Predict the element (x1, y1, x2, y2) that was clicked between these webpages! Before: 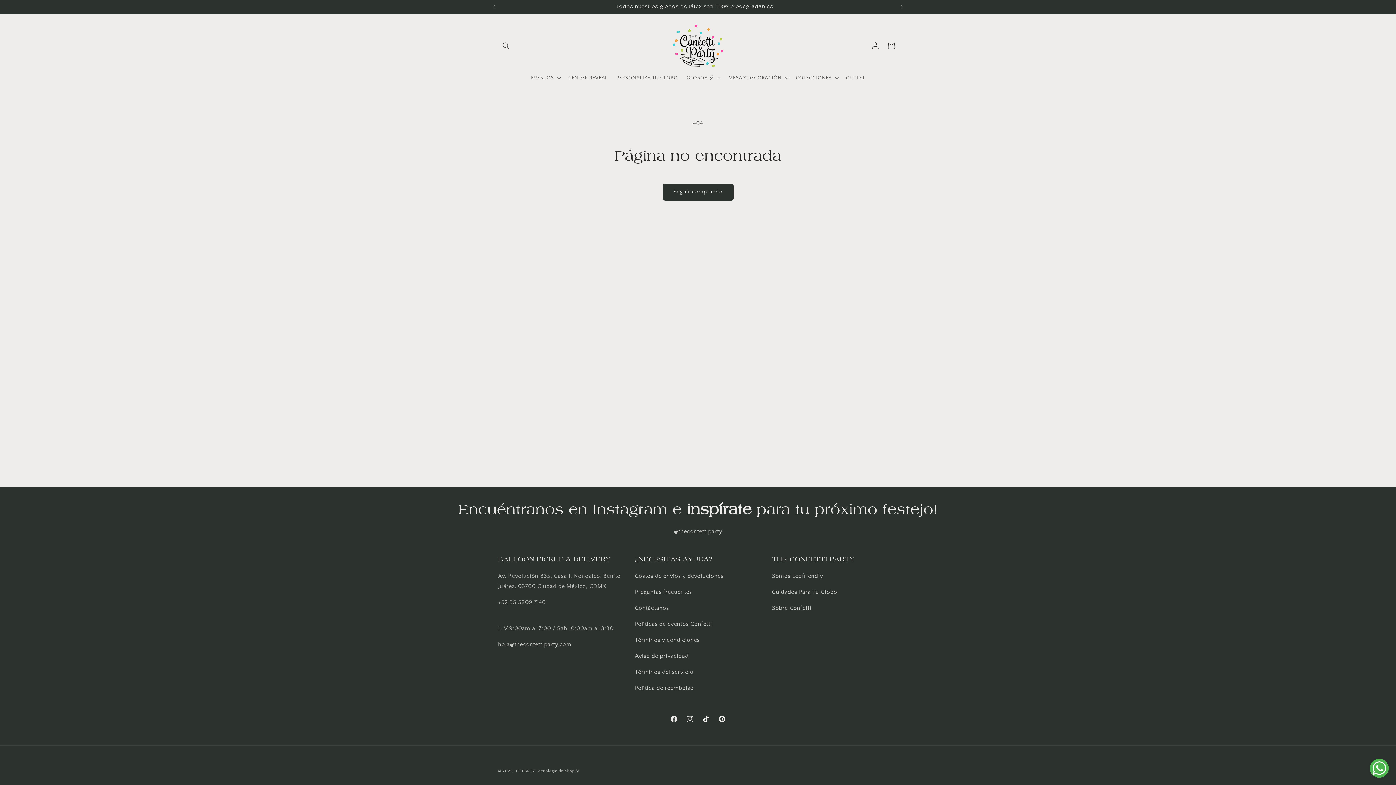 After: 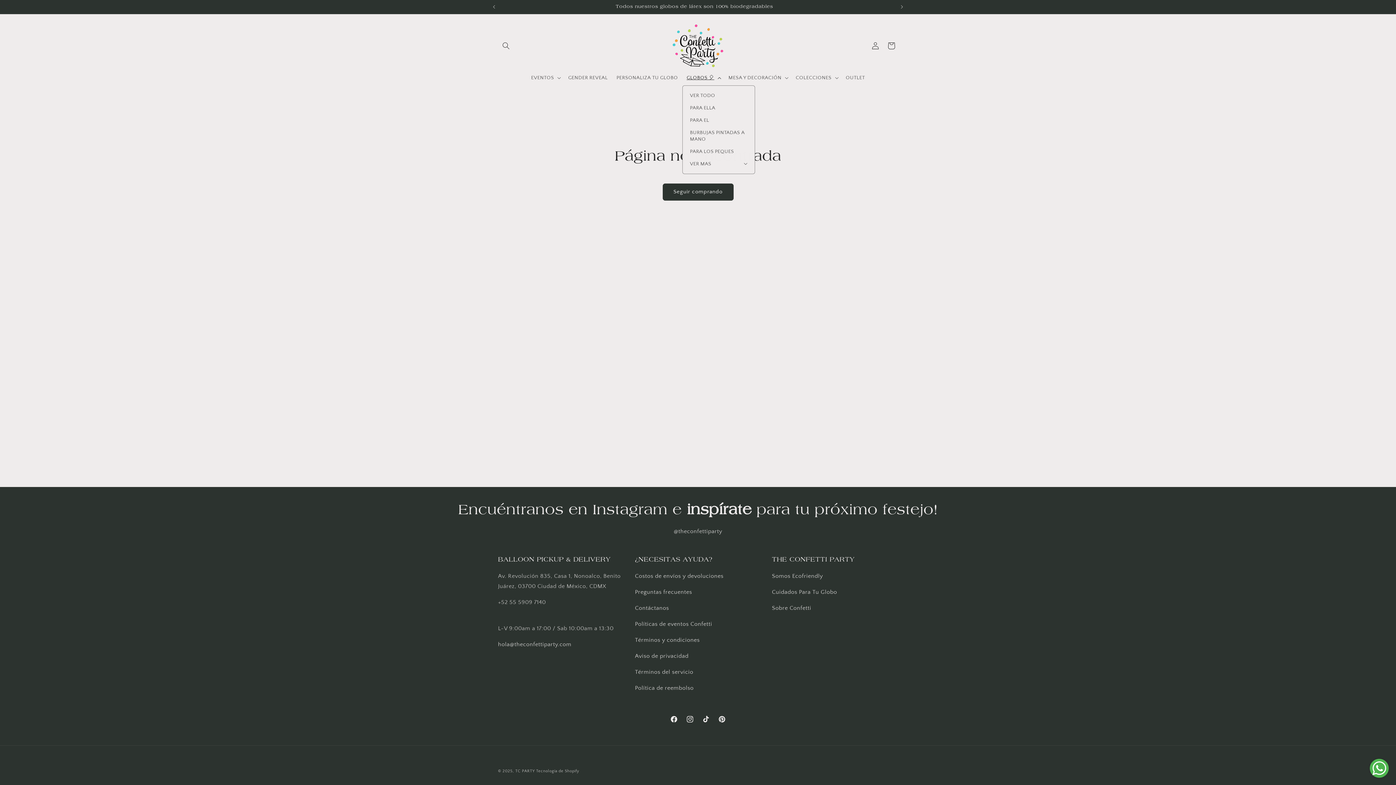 Action: bbox: (682, 70, 724, 85) label: GLOBOS 🎈